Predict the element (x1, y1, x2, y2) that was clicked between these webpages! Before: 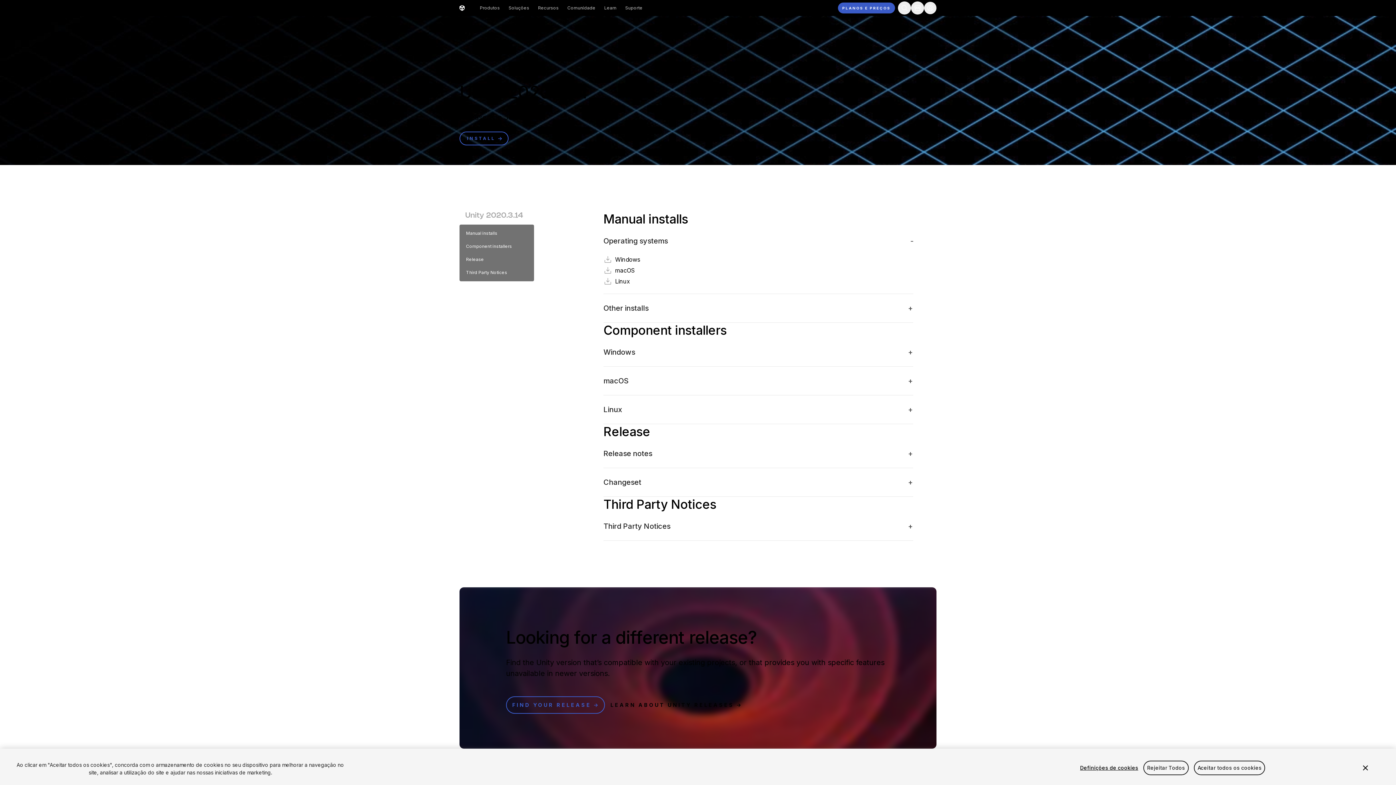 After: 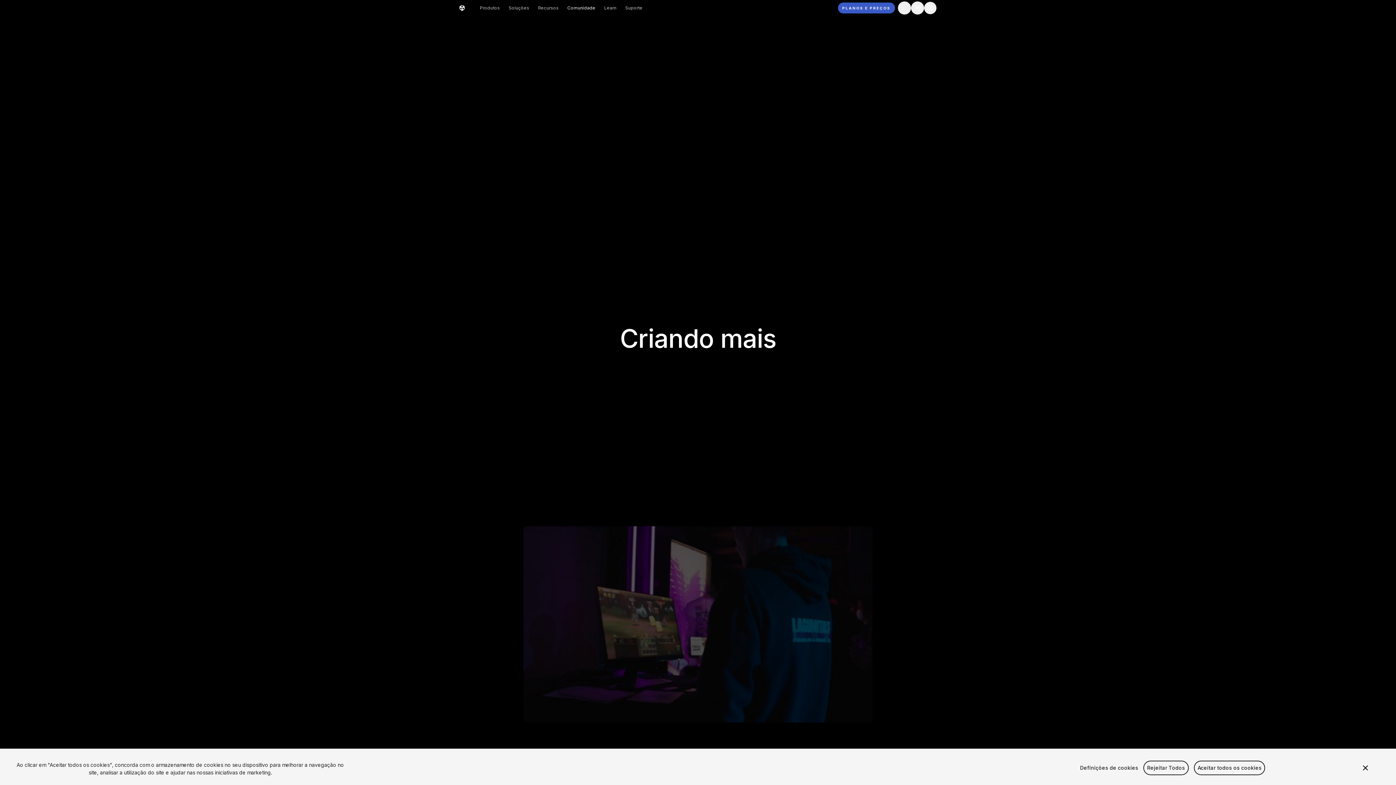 Action: bbox: (563, 1, 600, 14) label: Comunidade